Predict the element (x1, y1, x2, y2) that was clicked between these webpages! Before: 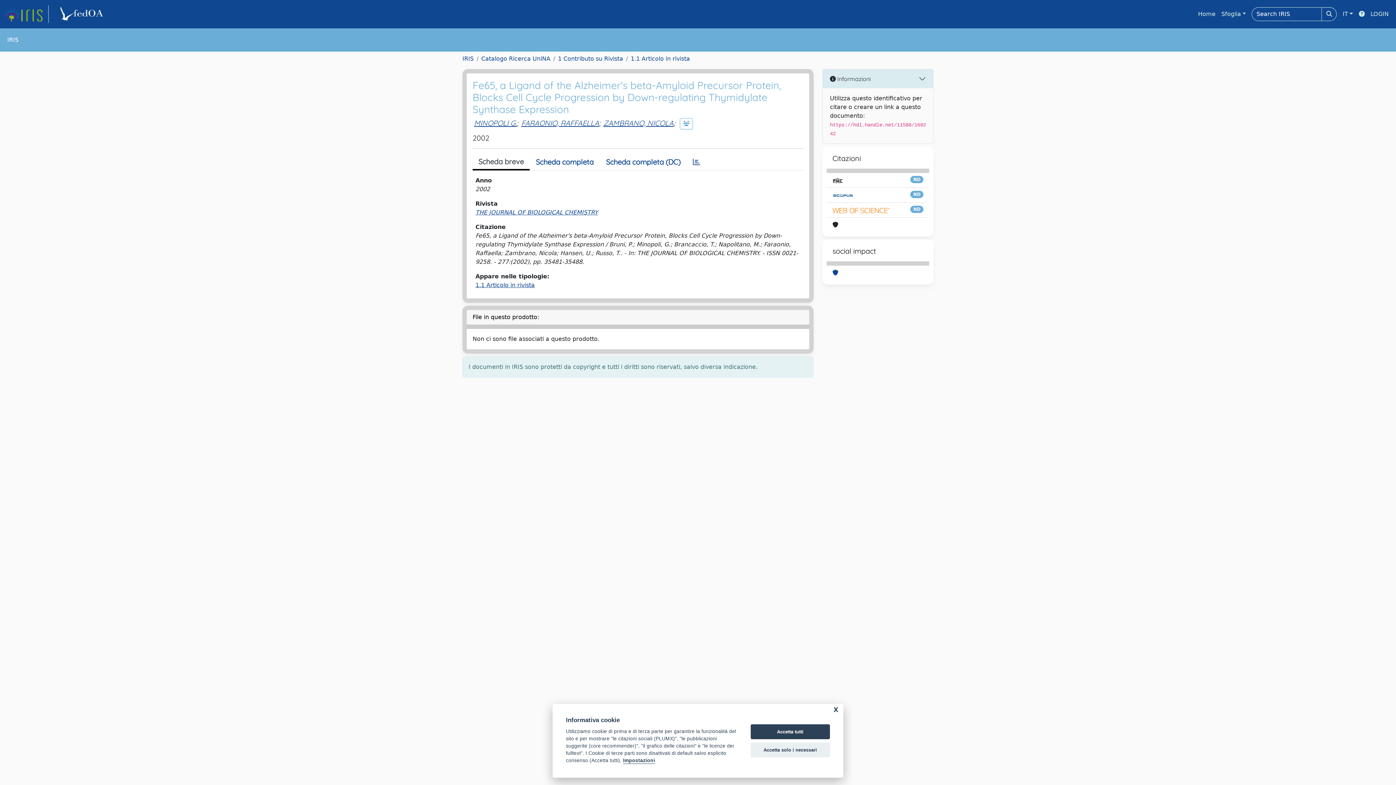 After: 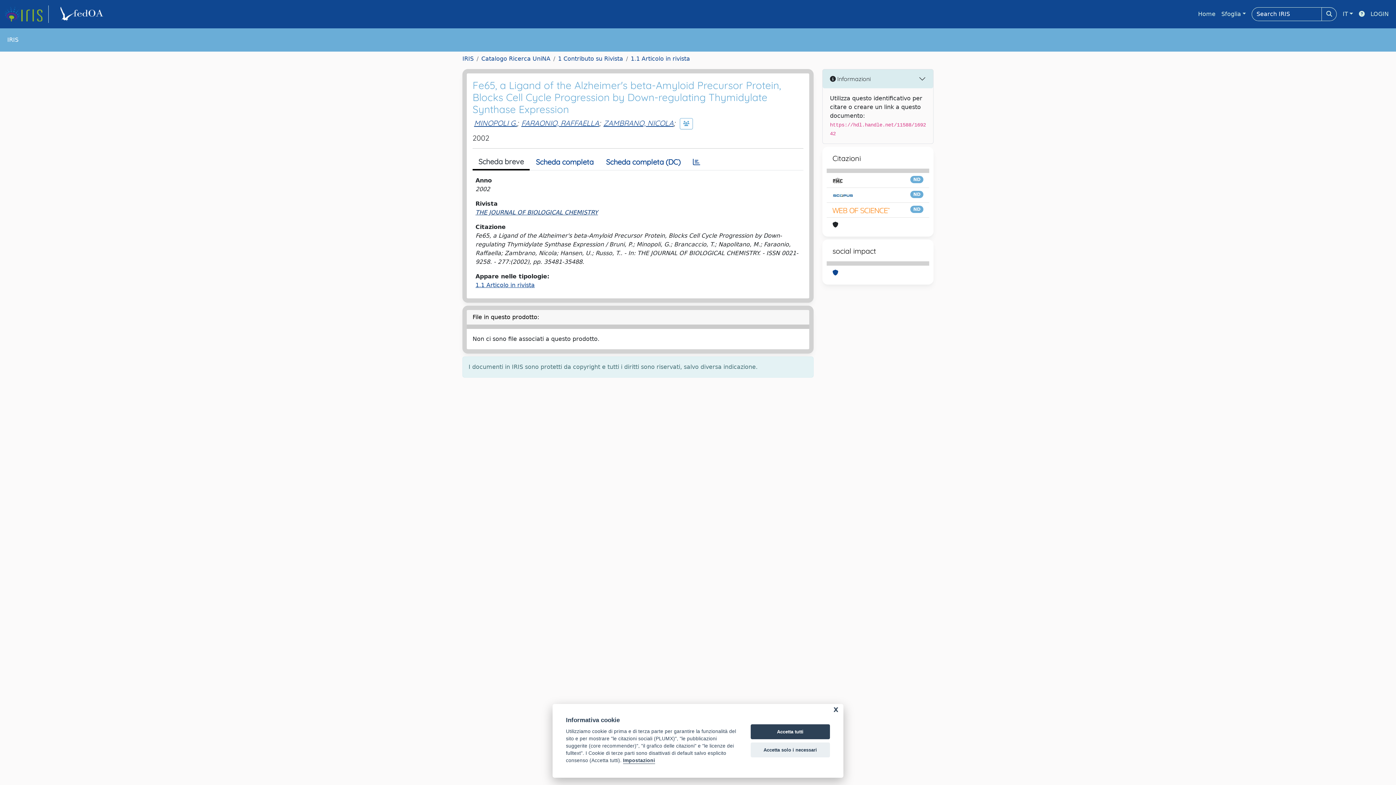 Action: label: THE JOURNAL OF BIOLOGICAL CHEMISTRY bbox: (475, 209, 599, 216)